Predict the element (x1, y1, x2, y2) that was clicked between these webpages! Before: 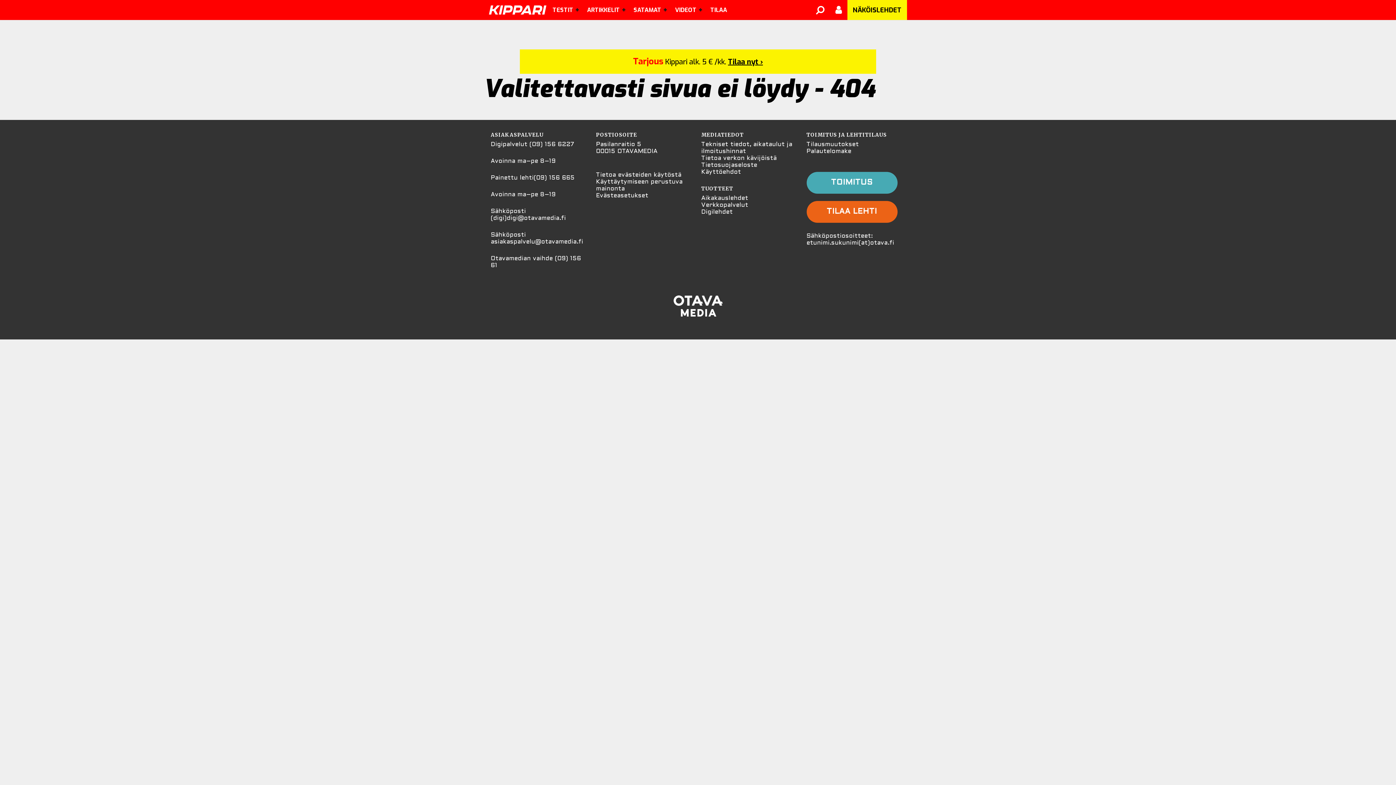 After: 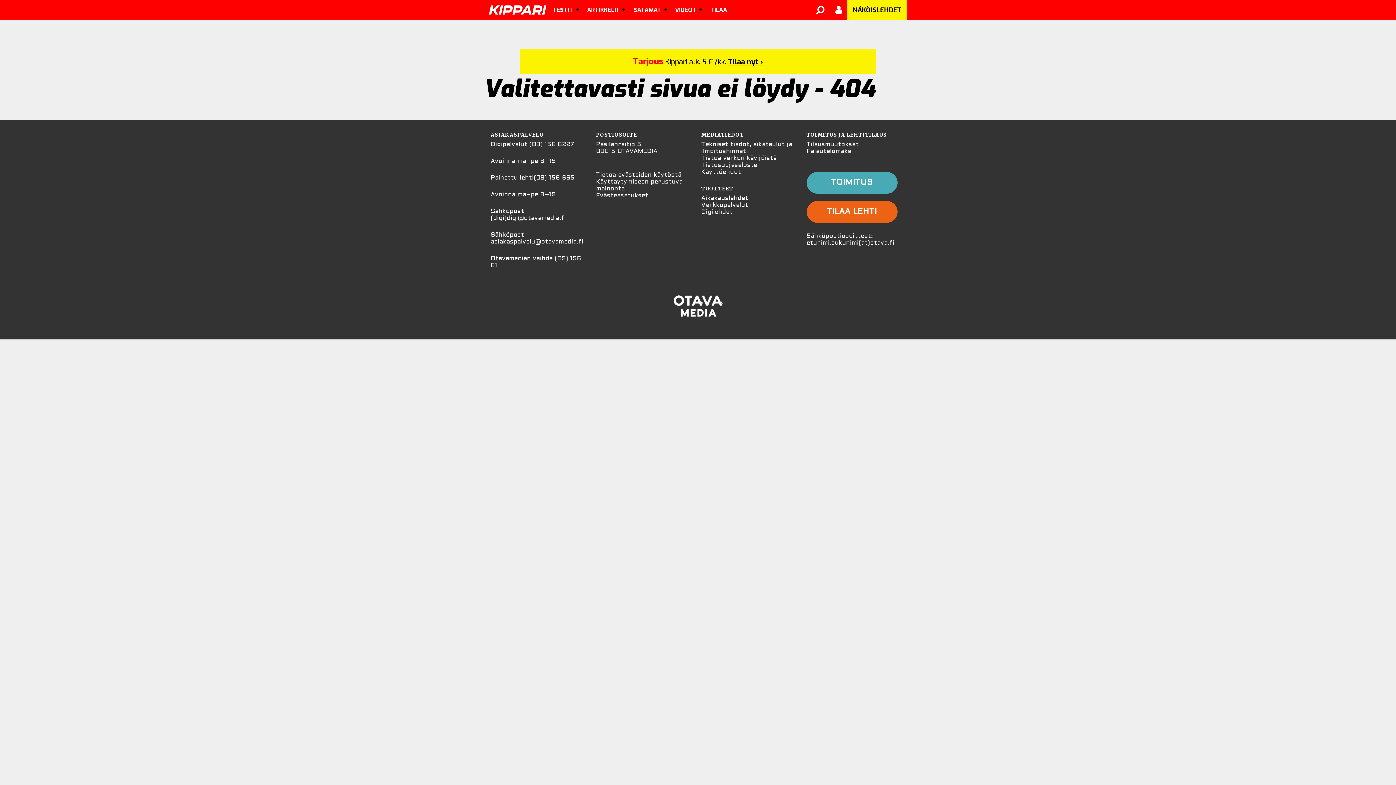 Action: bbox: (596, 172, 681, 177) label: 
Tietoa evästeiden käytöstä